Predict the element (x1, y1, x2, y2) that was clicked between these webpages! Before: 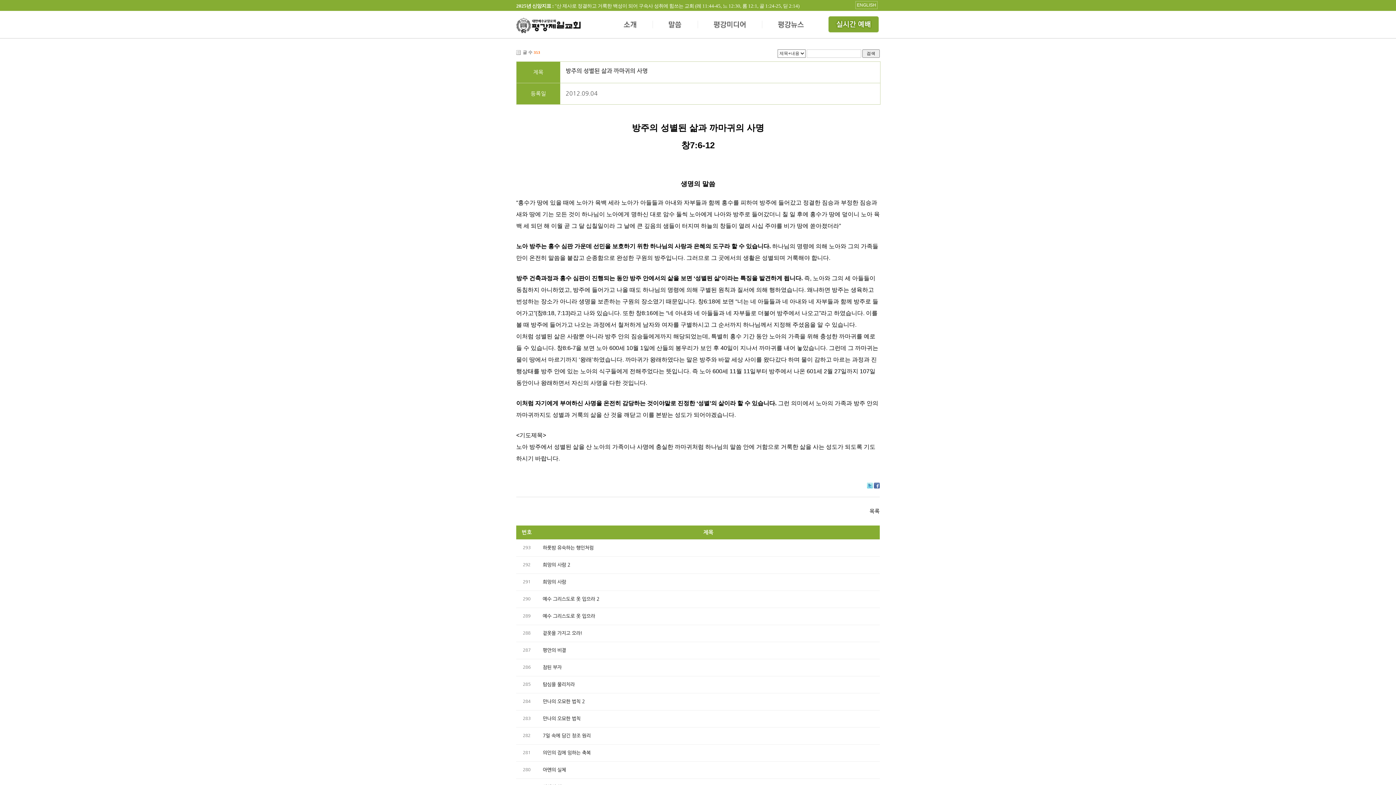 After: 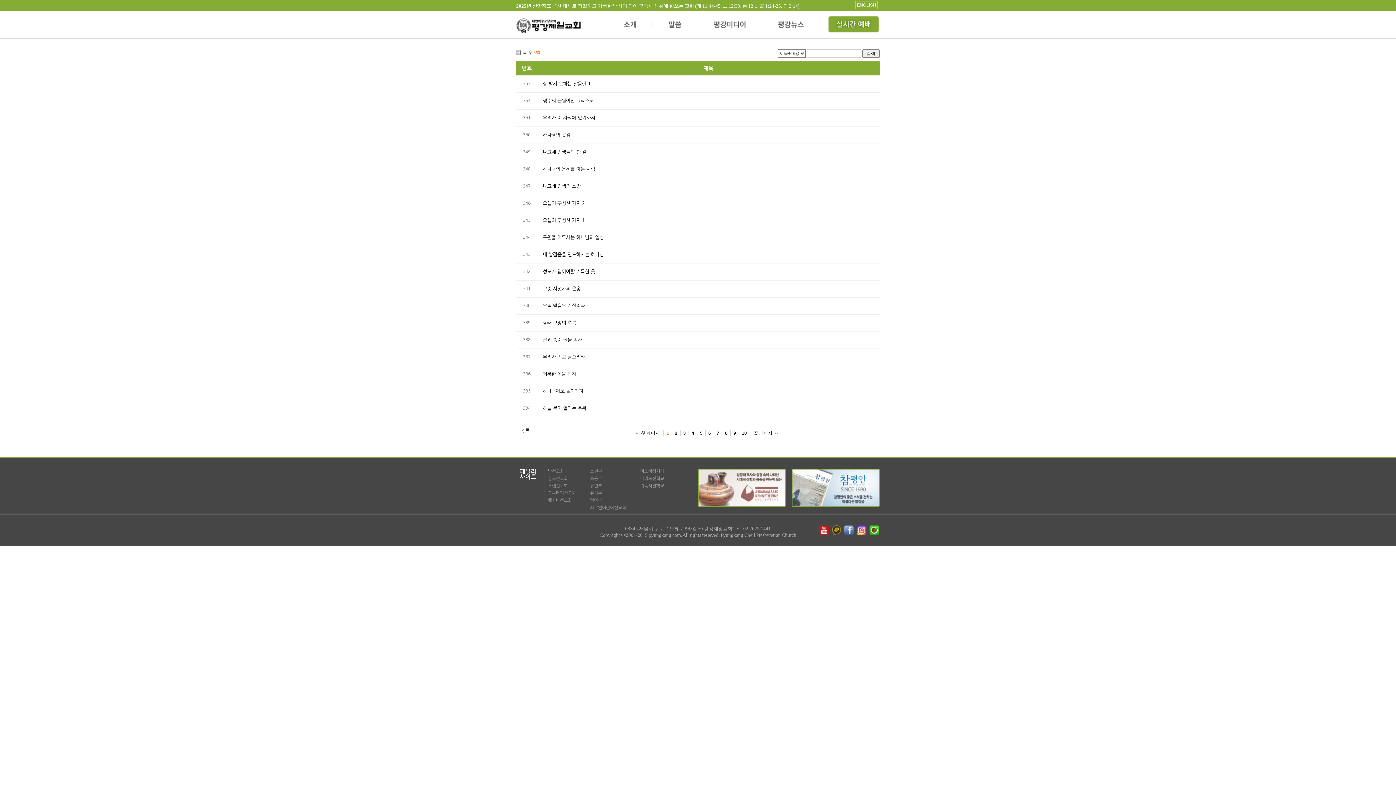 Action: label: 검색 bbox: (862, 49, 880, 57)